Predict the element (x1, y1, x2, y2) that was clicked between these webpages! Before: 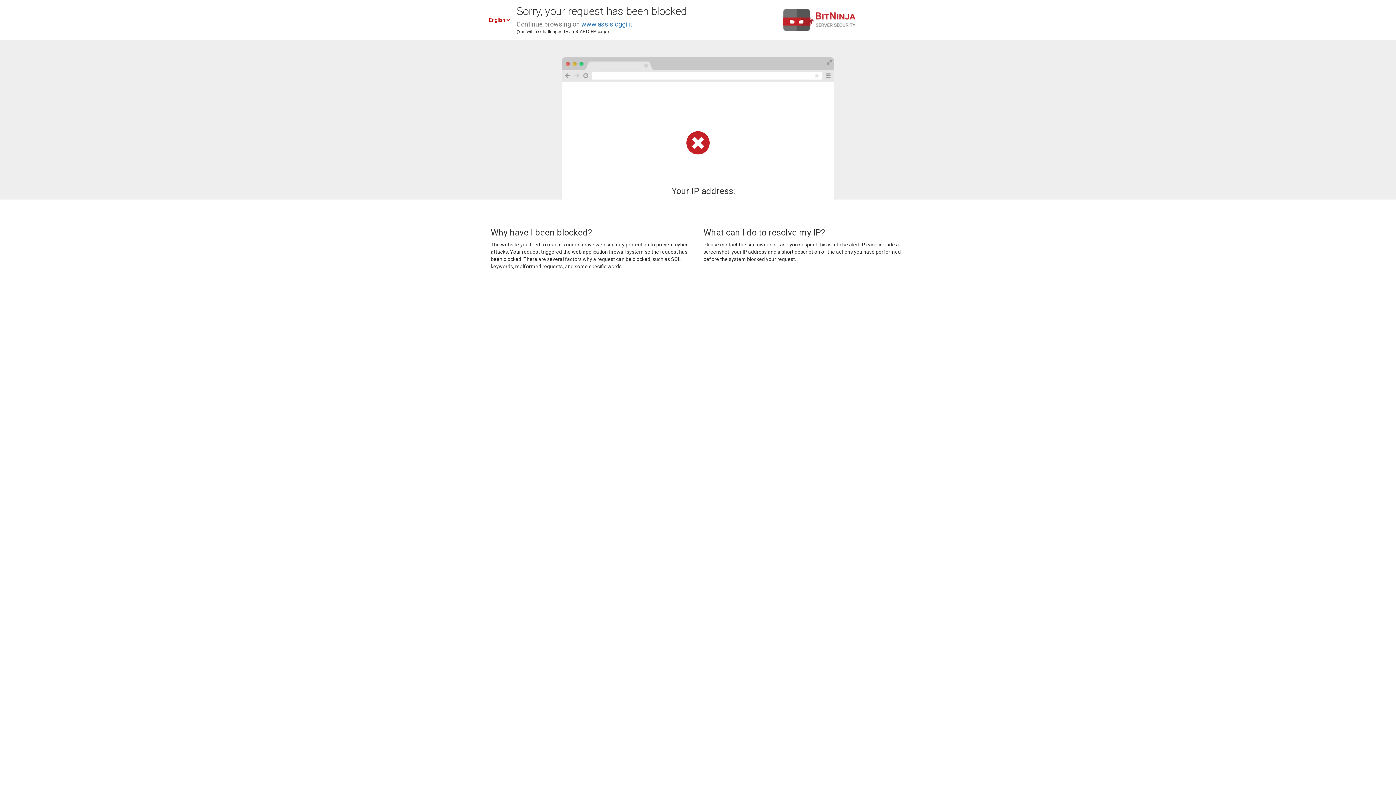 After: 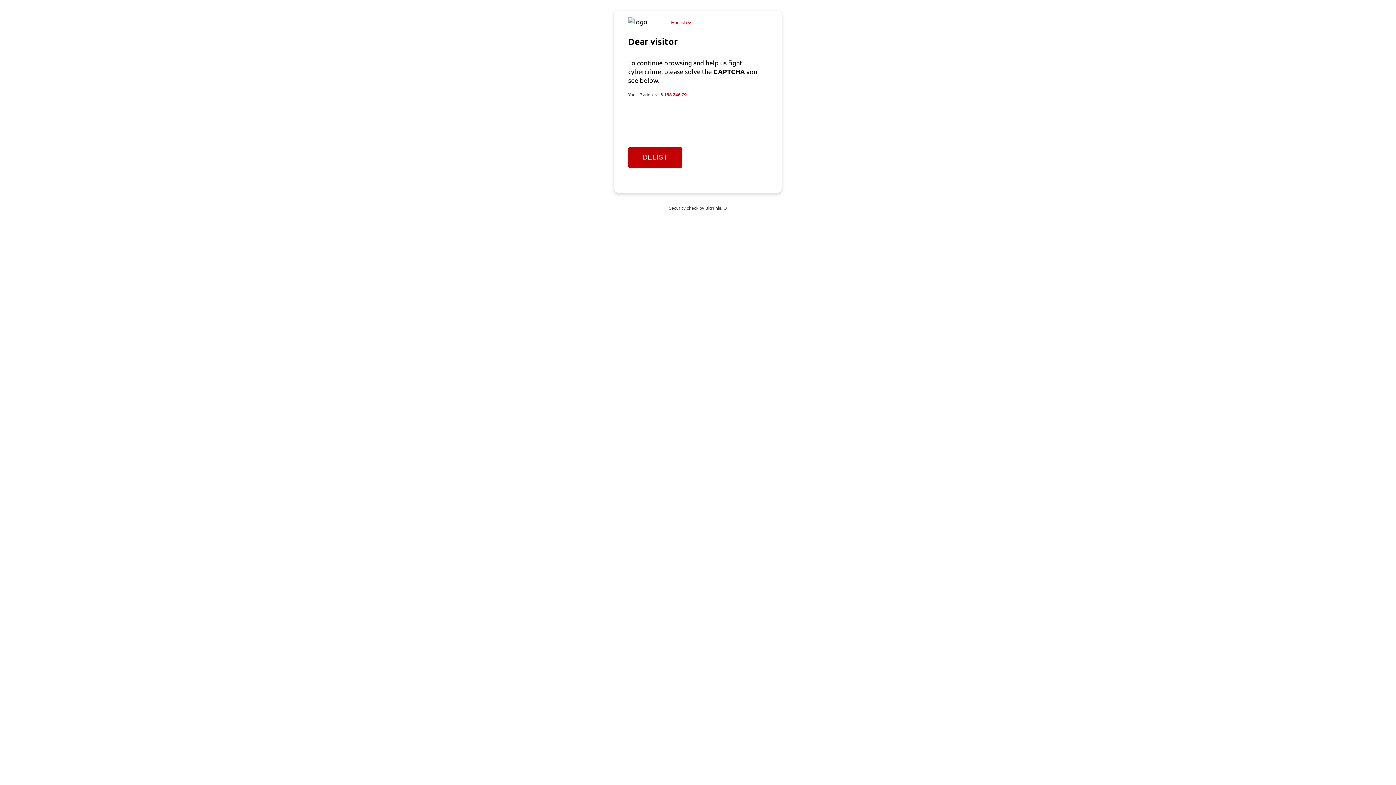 Action: label: www.assisioggi.it bbox: (581, 20, 632, 28)